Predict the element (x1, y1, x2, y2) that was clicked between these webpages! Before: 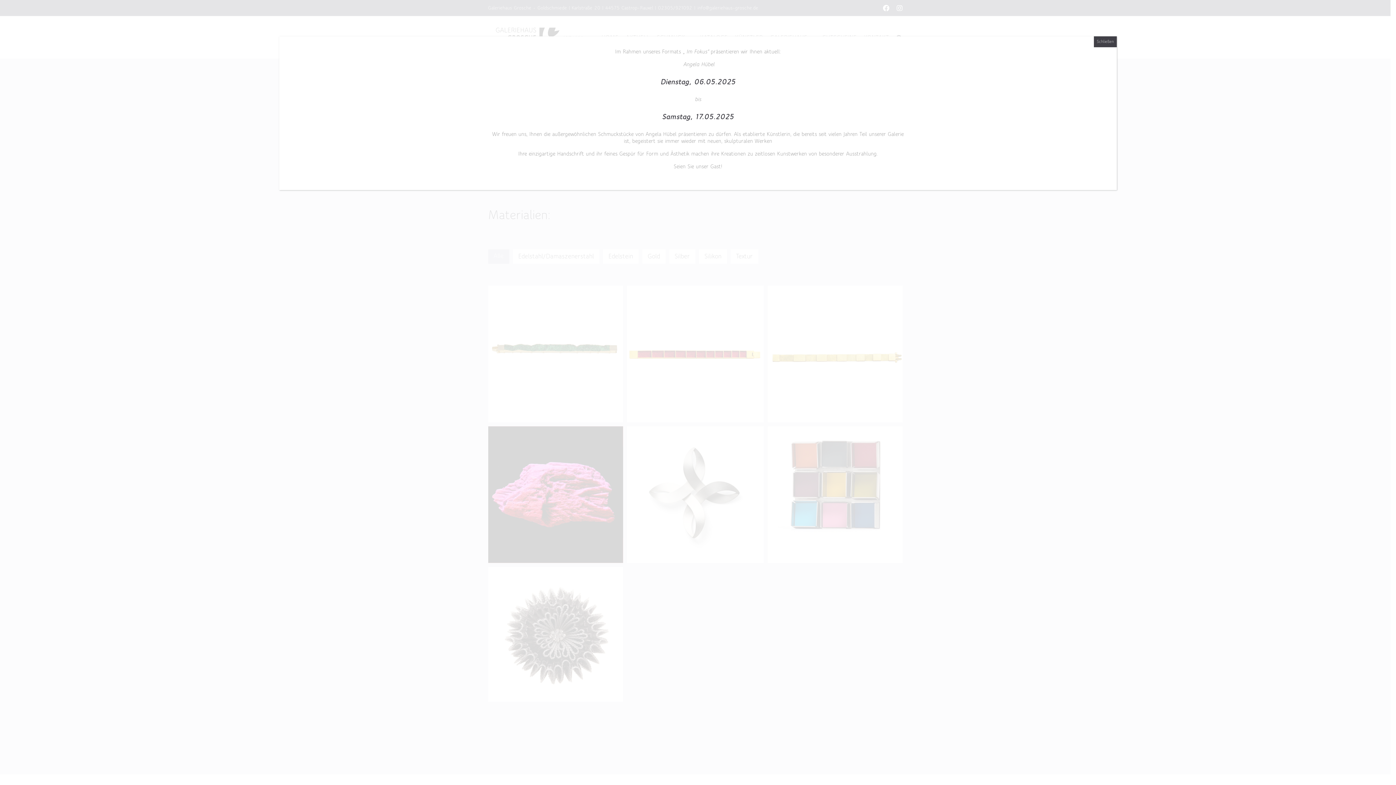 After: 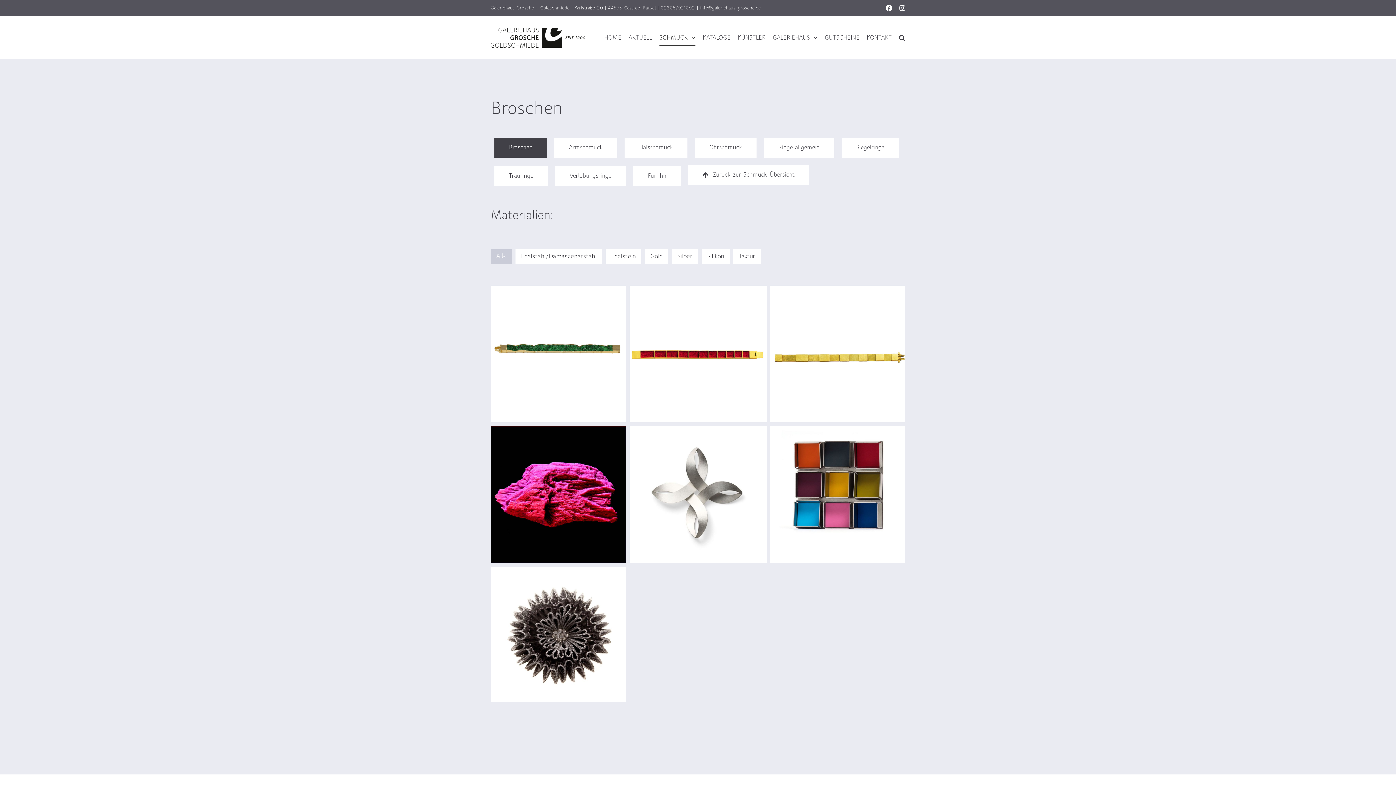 Action: bbox: (1094, 36, 1117, 47) label: Schließen